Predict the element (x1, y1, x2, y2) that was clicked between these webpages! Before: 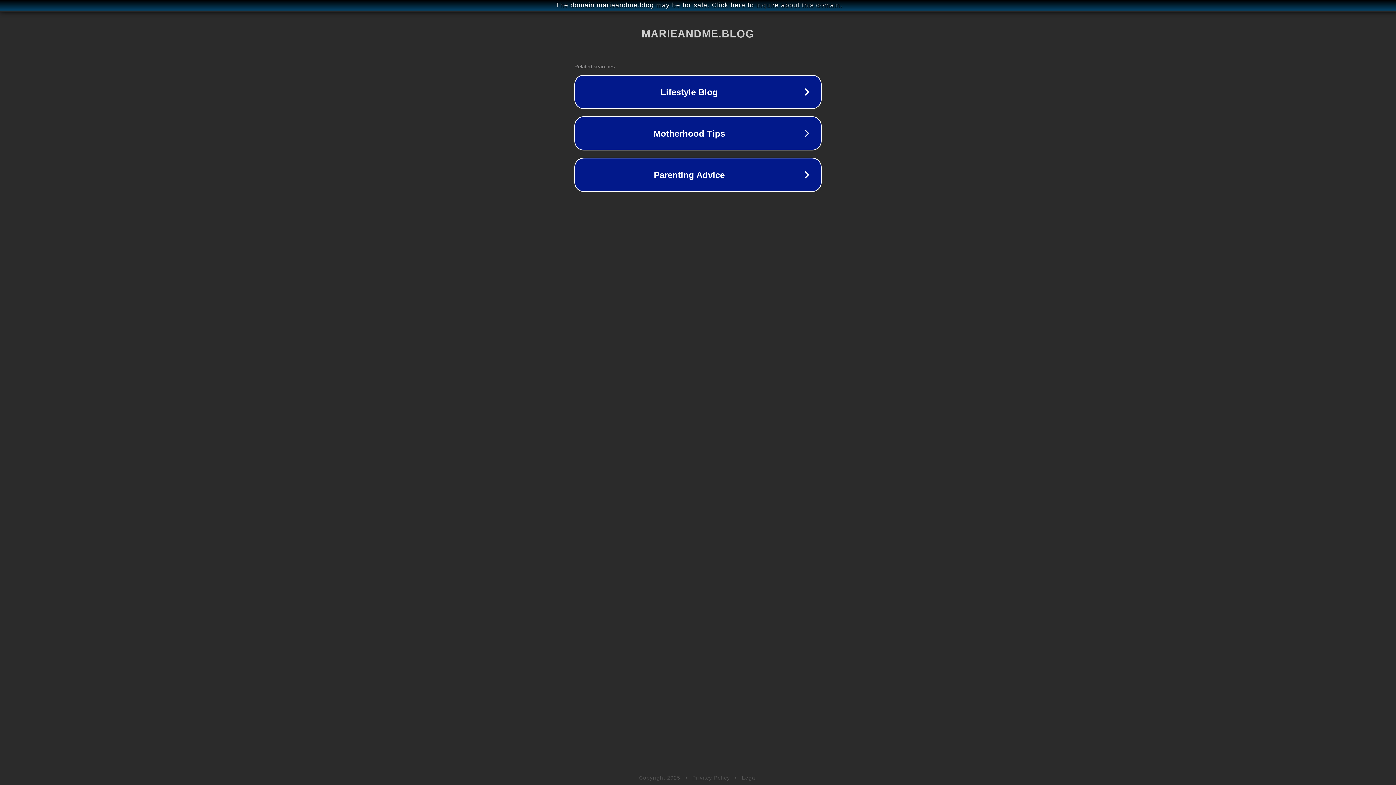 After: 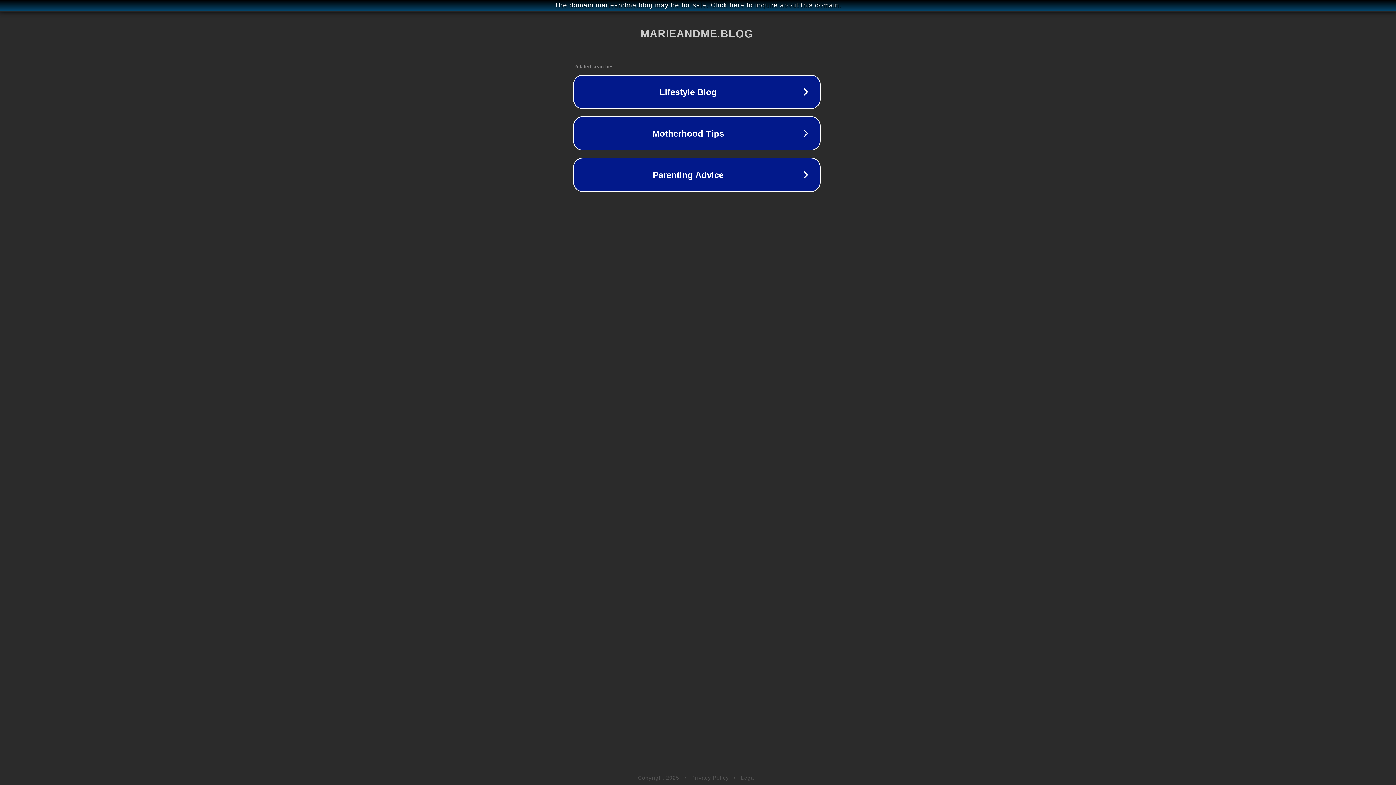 Action: bbox: (1, 1, 1397, 9) label: The domain marieandme.blog may be for sale. Click here to inquire about this domain.